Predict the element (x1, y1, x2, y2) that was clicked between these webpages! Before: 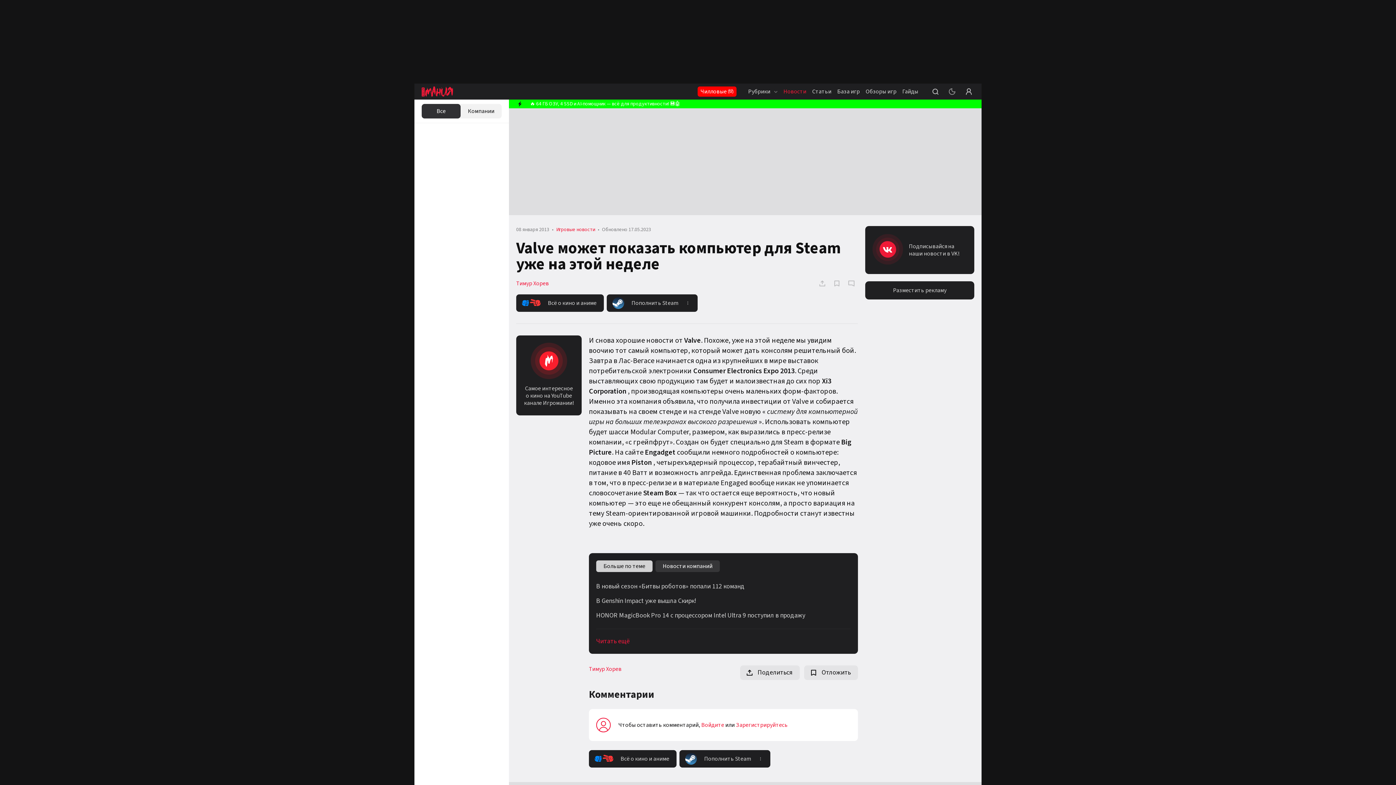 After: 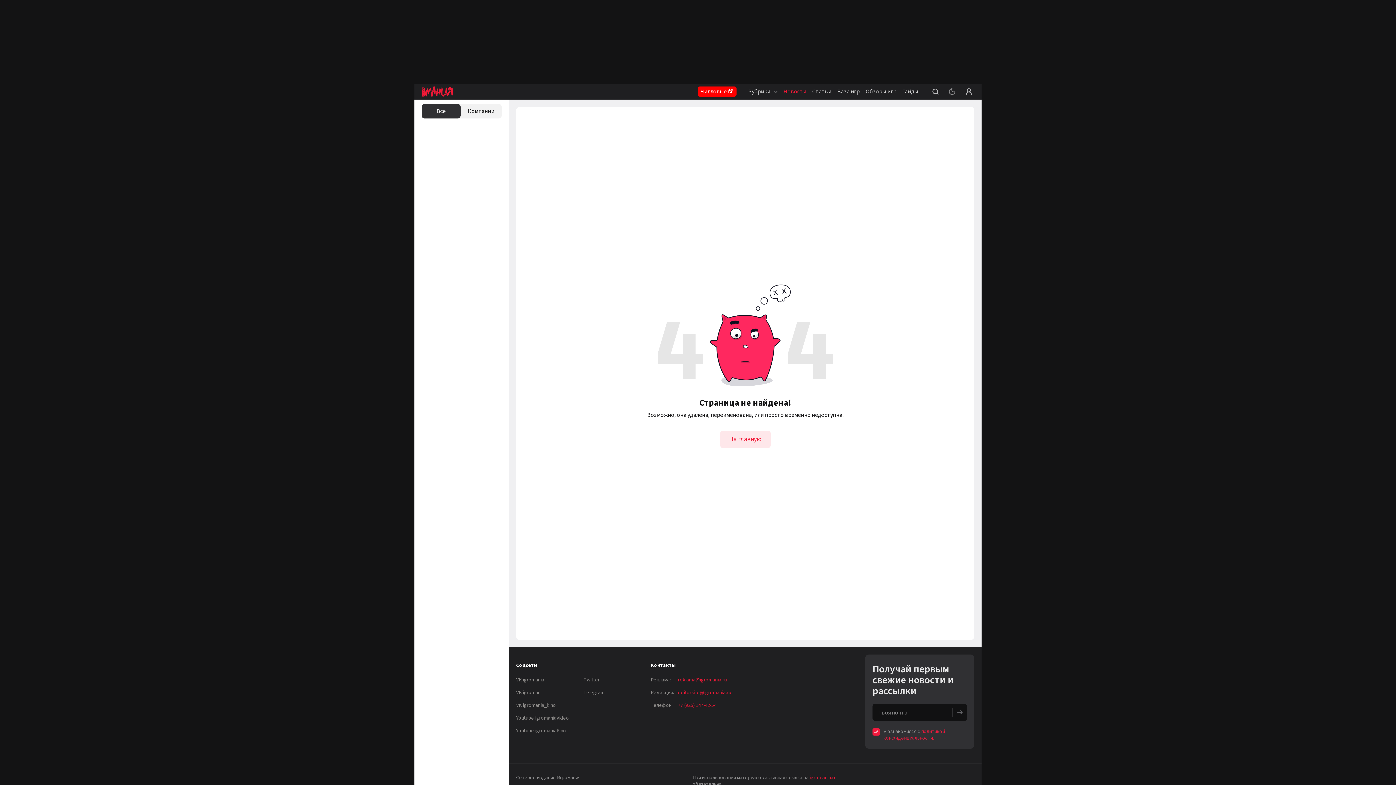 Action: bbox: (589, 611, 858, 620) label: HONOR MagicBook Pro 14 с процессором Intel Ultra 9 поступил в продажу